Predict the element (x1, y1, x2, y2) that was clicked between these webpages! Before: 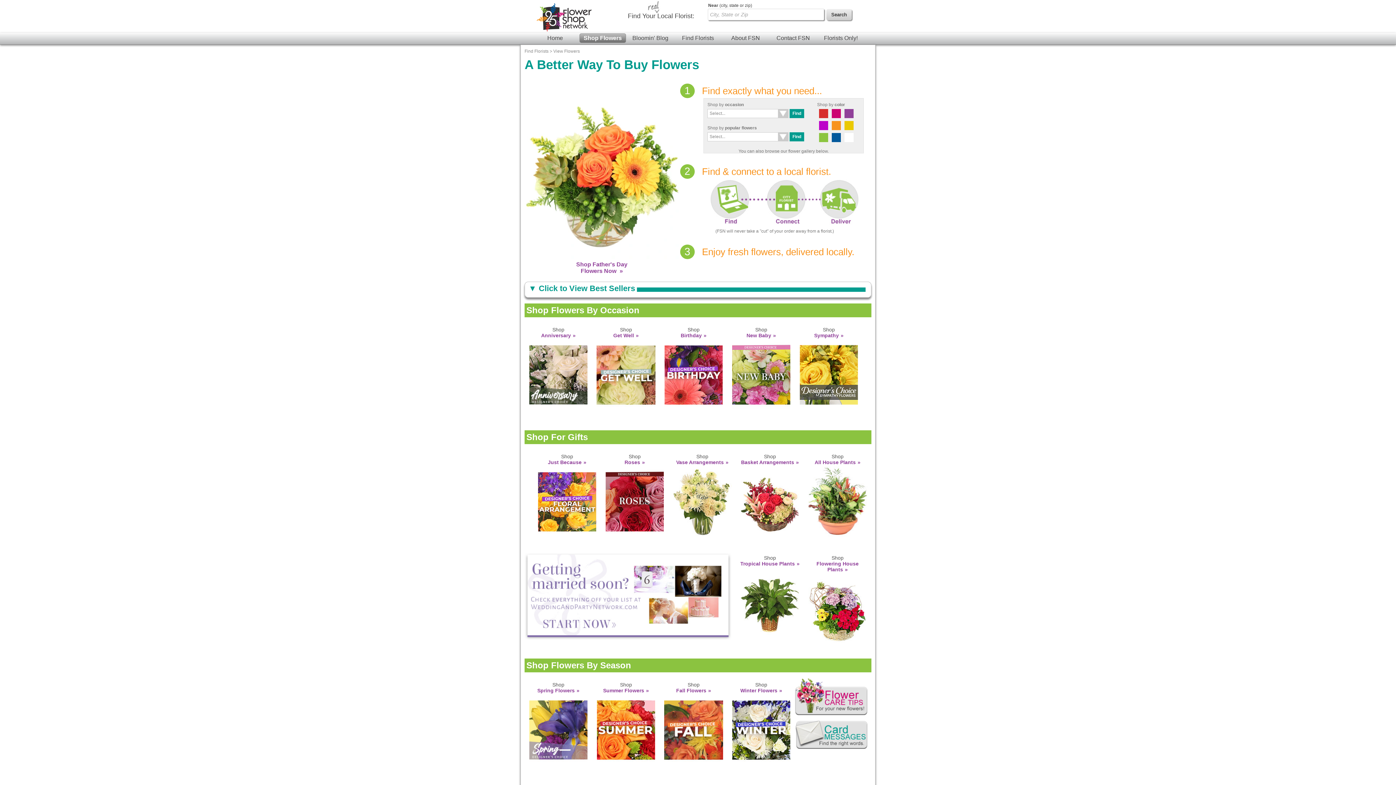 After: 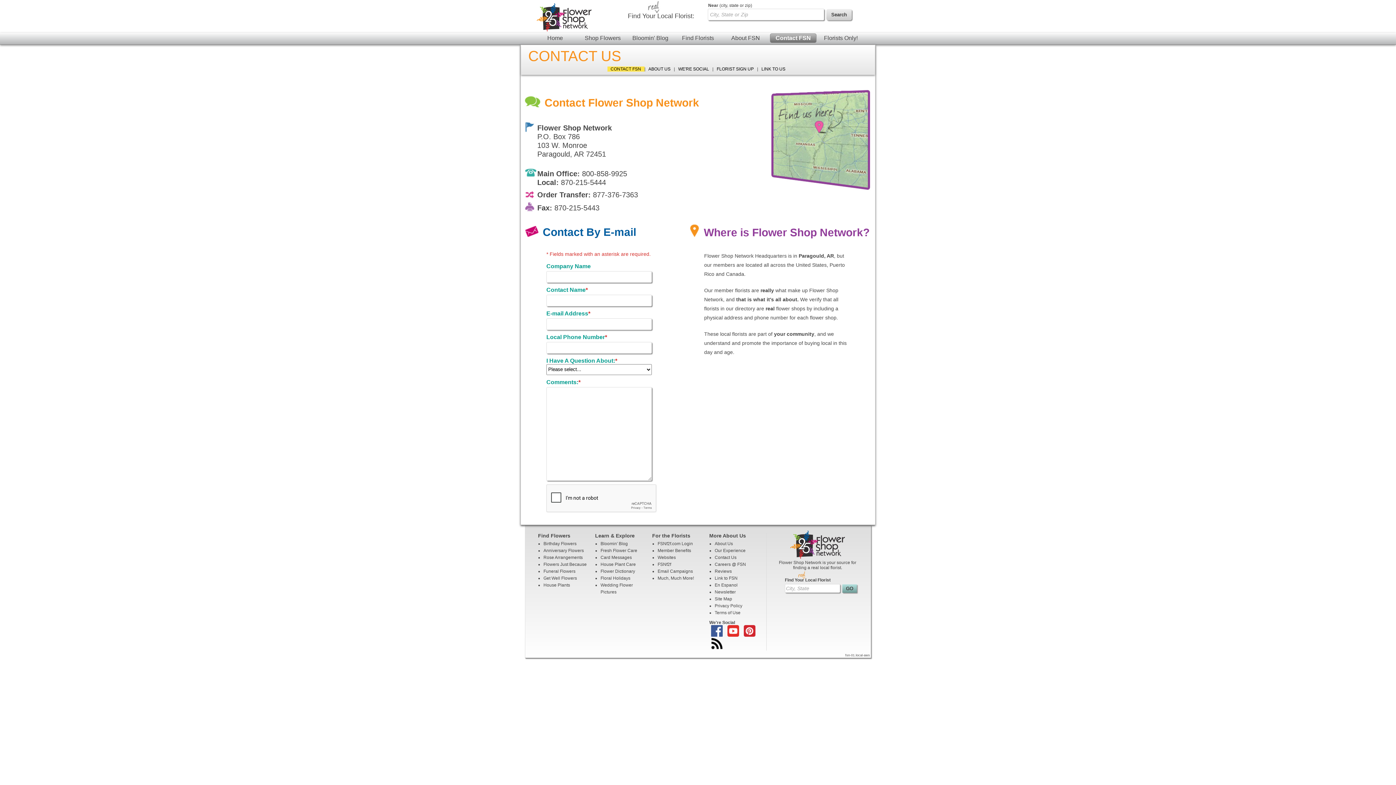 Action: bbox: (770, 33, 816, 42) label: Contact FSN